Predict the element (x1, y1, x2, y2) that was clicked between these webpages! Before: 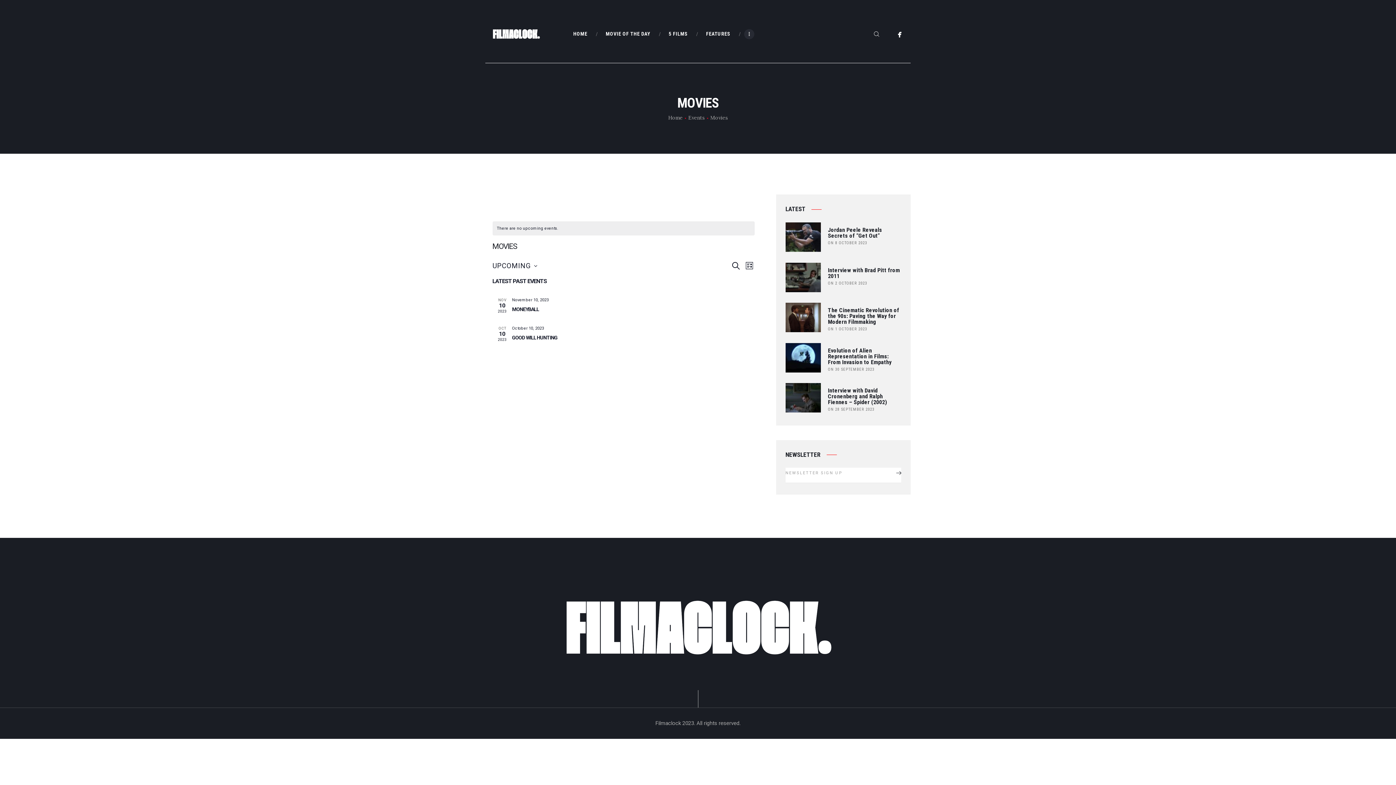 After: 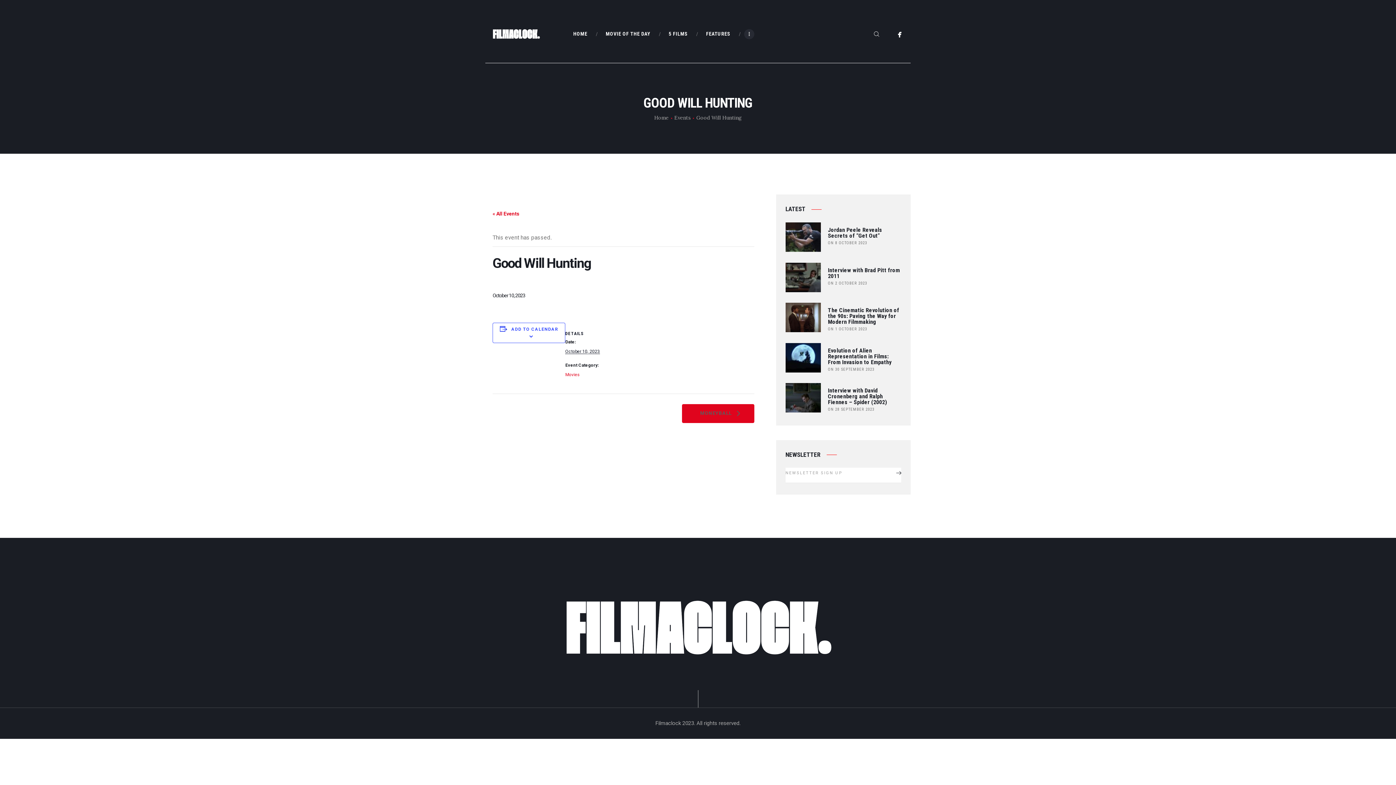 Action: bbox: (512, 334, 754, 342) label: GOOD WILL HUNTING